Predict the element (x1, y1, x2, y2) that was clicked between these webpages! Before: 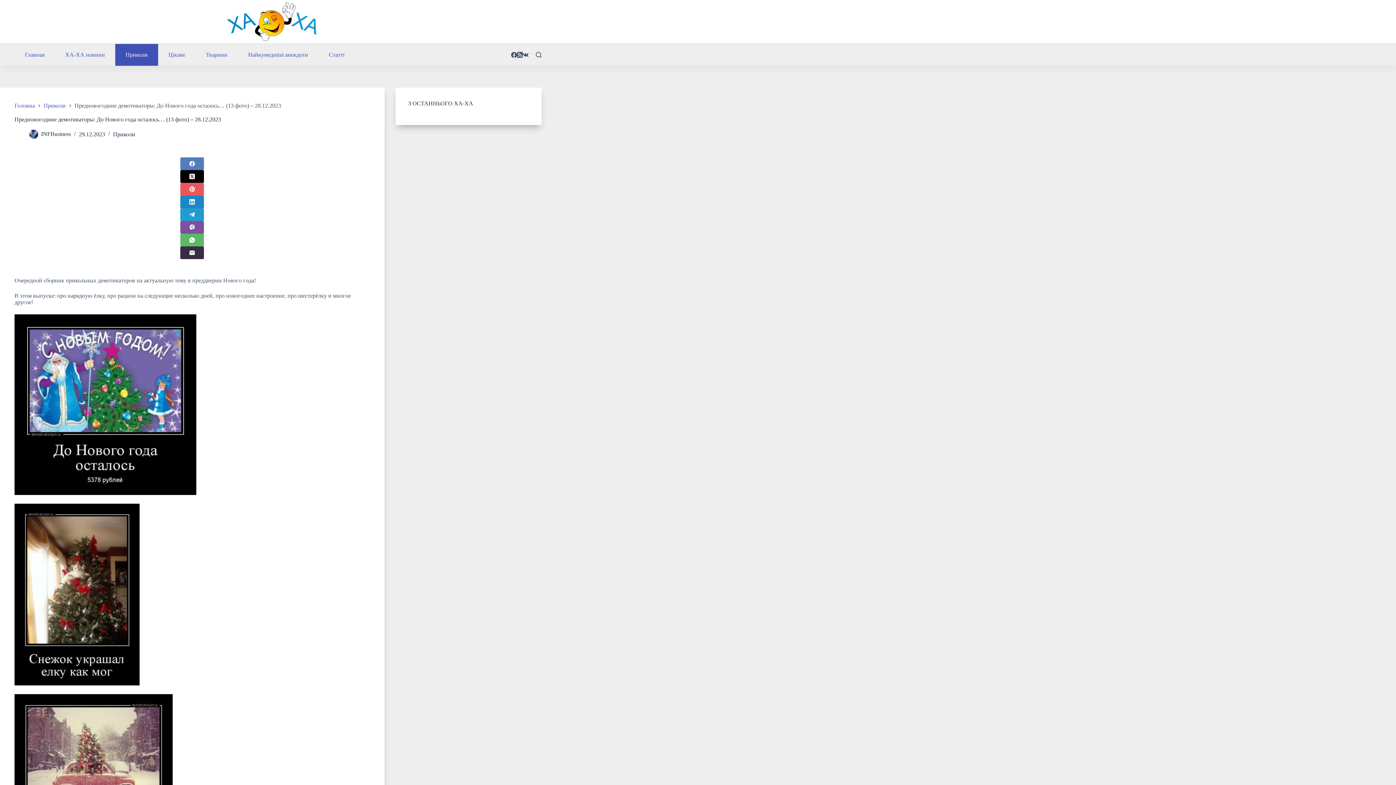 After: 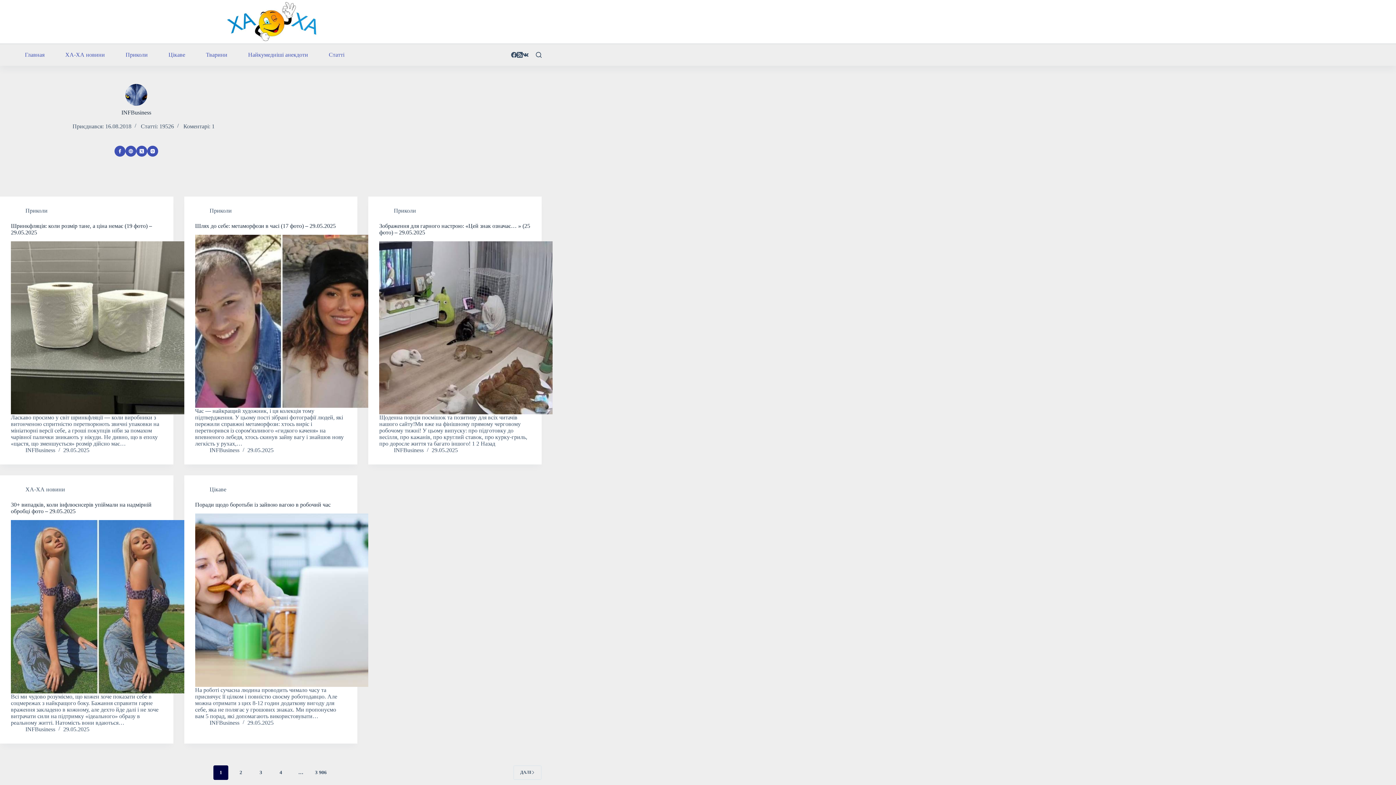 Action: bbox: (41, 131, 70, 137) label: INFBusiness